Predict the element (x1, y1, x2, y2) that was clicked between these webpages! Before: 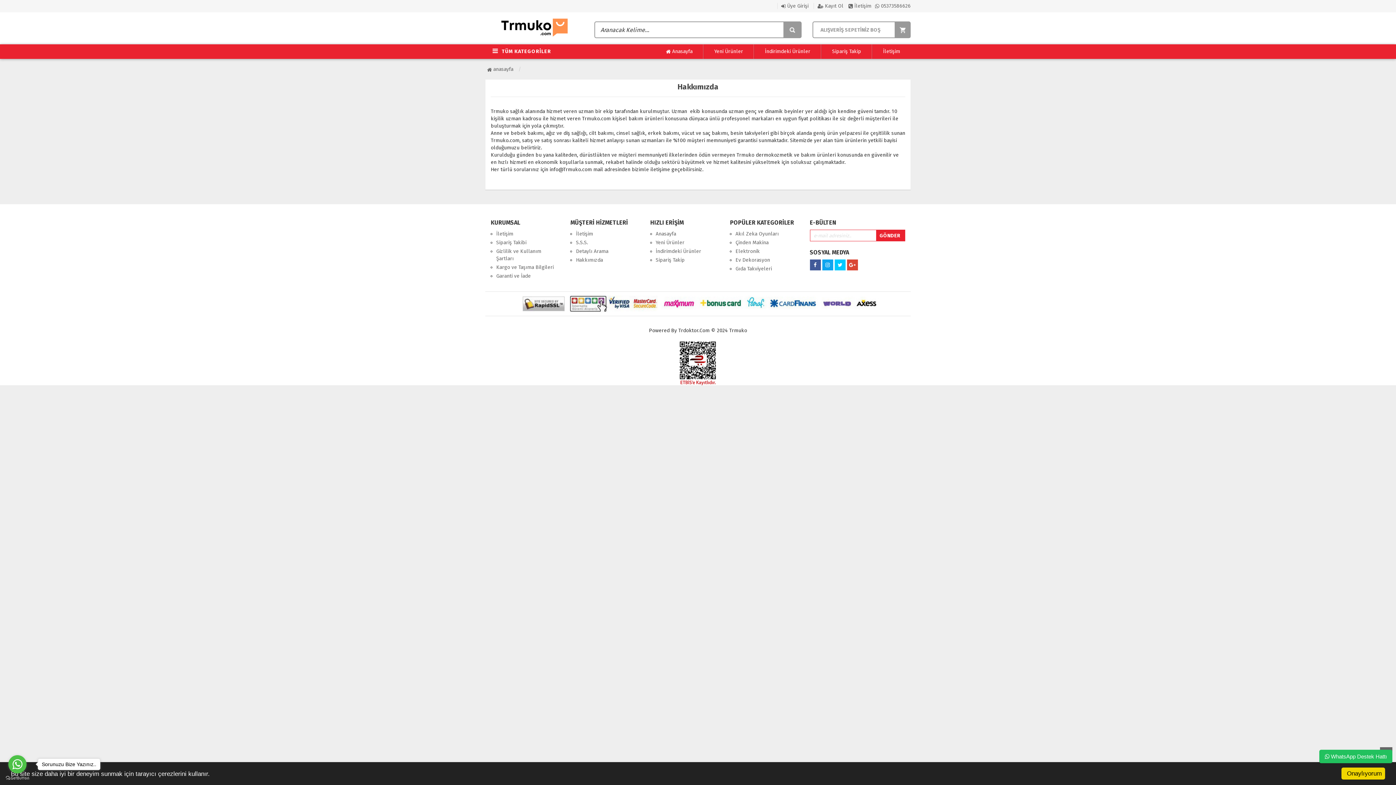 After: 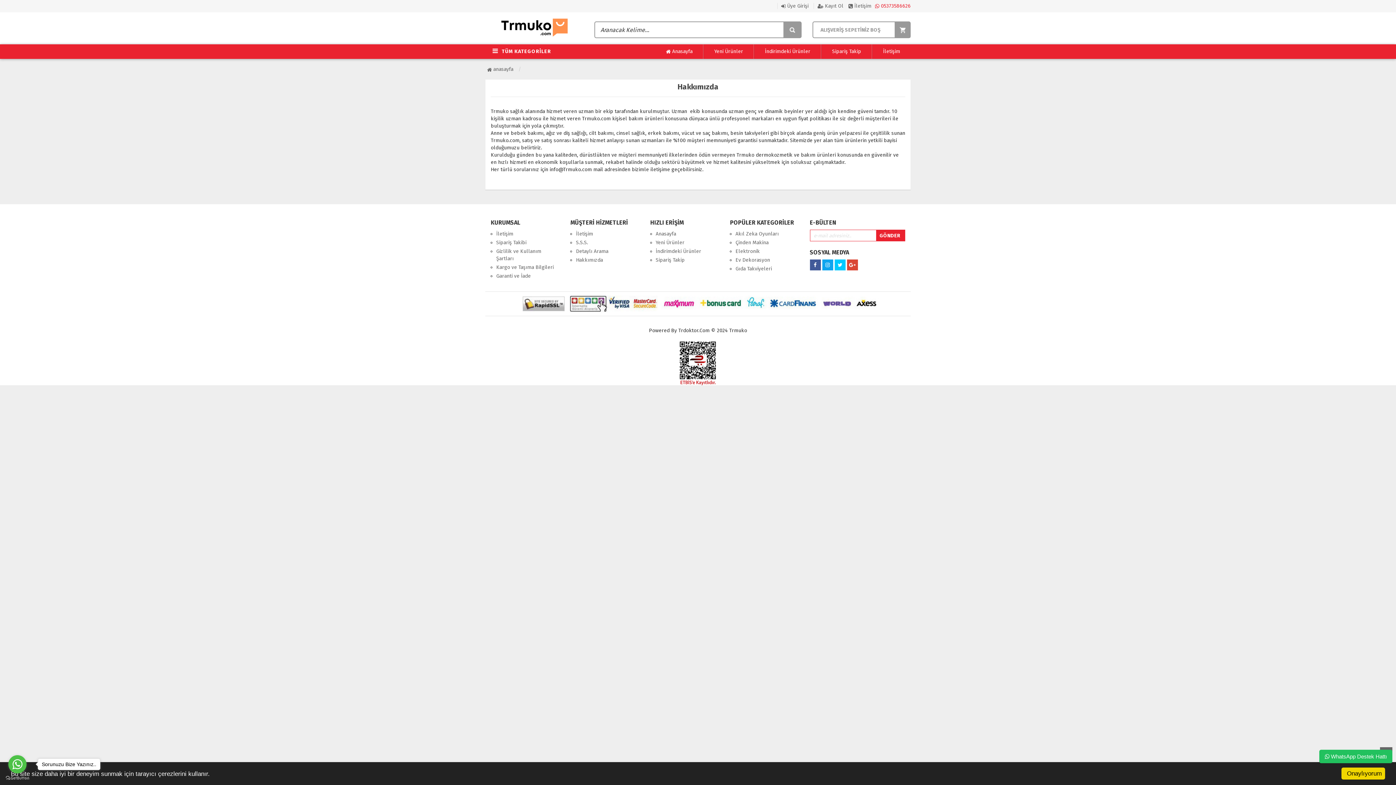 Action: label:  05373586626 bbox: (875, 2, 910, 9)